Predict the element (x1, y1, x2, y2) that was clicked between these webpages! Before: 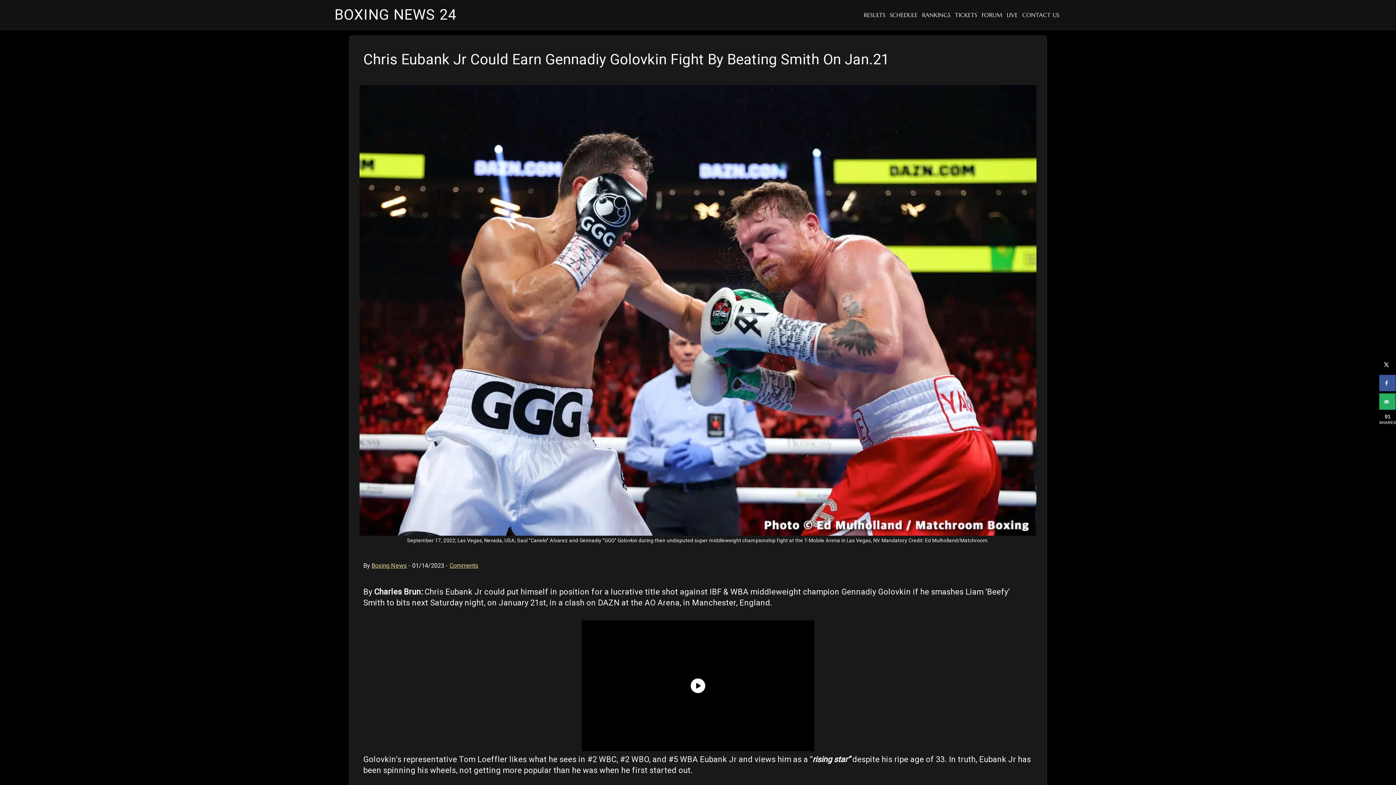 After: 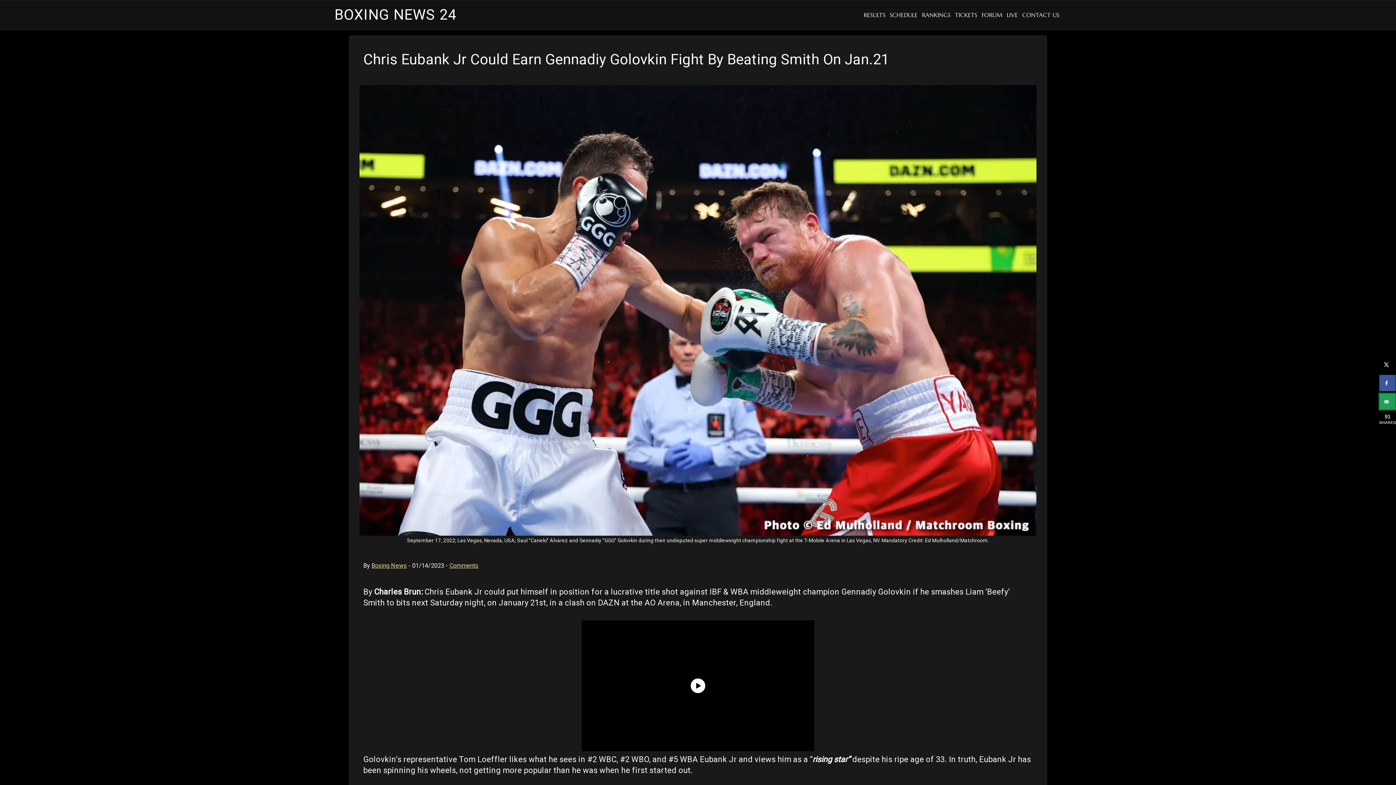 Action: bbox: (1379, 393, 1395, 410) label: Send over email